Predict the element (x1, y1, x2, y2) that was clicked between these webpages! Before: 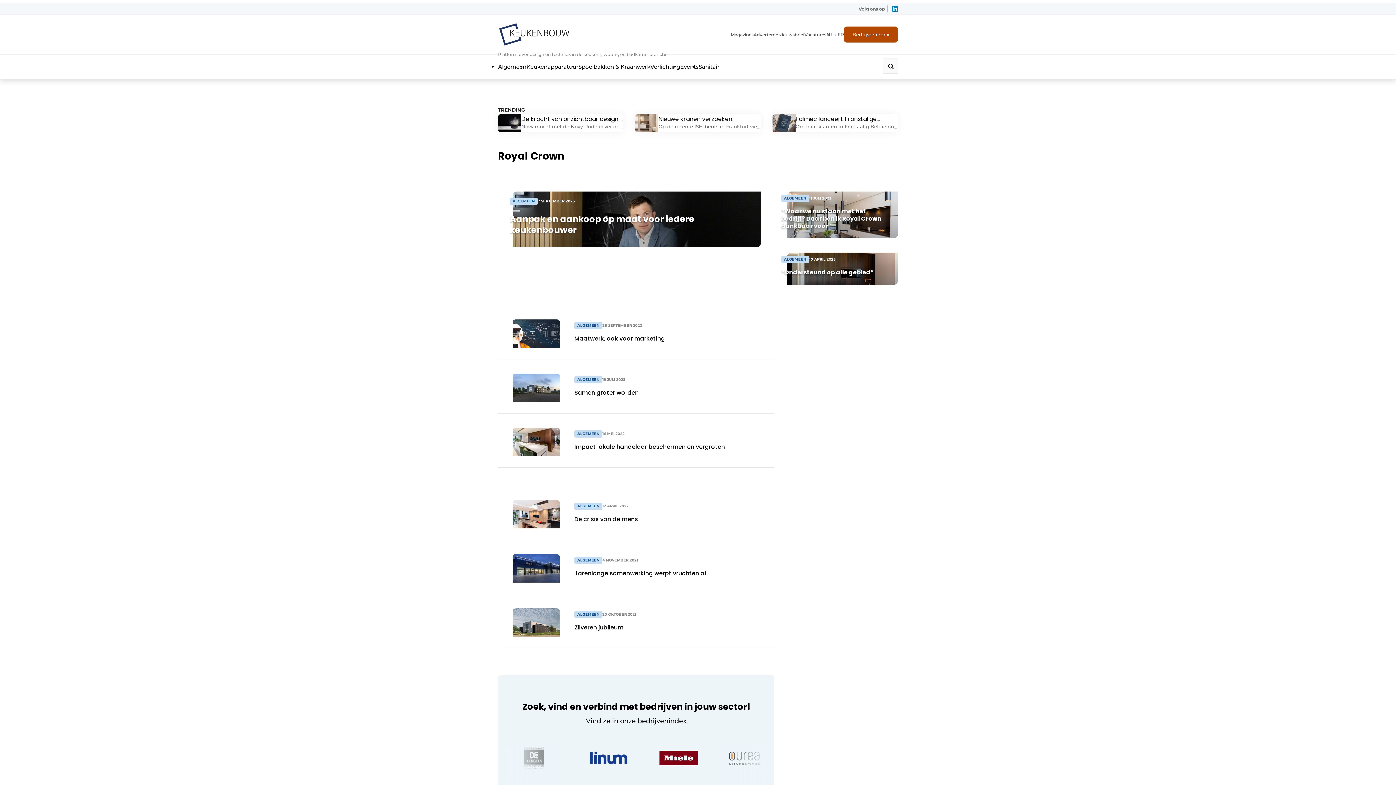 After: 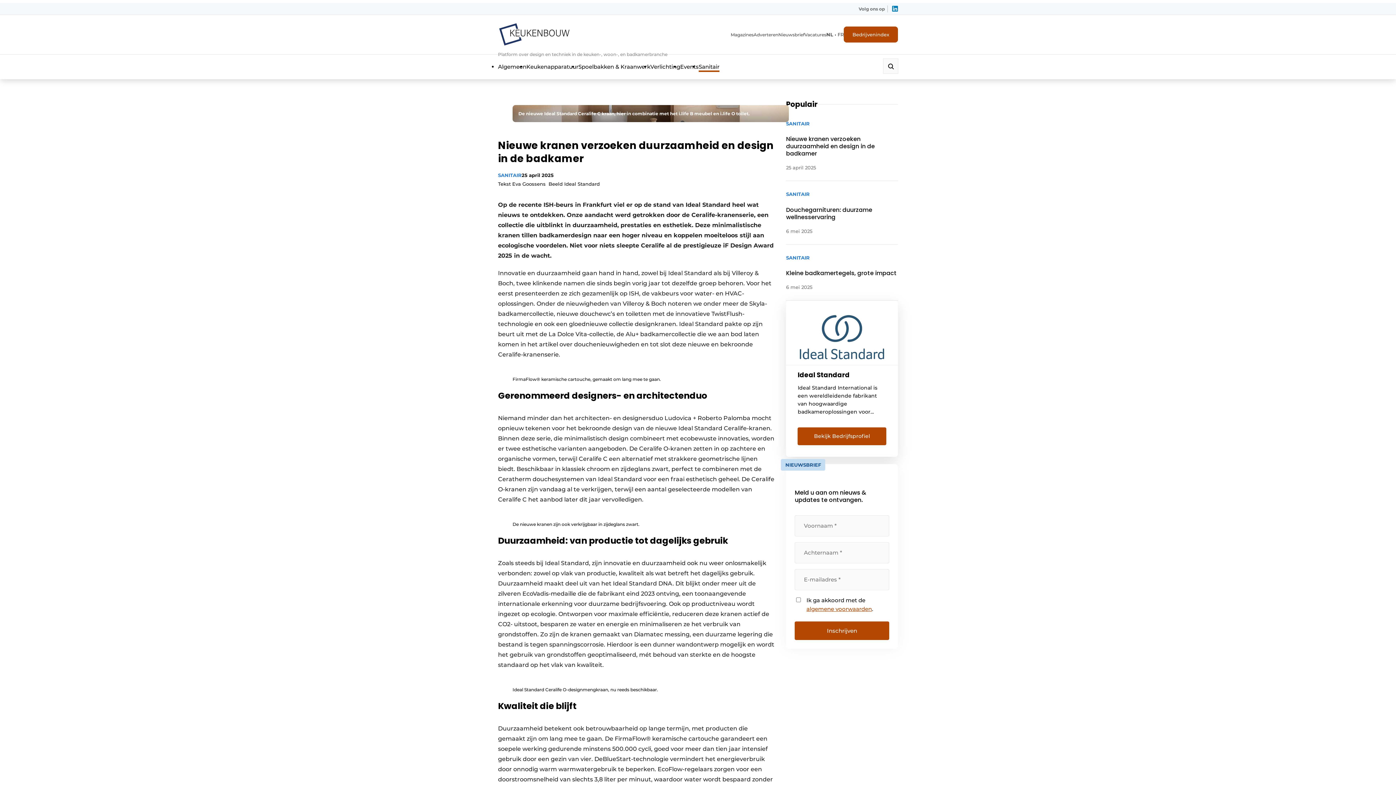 Action: label: Nieuwe kranen verzoeken duurzaamheid en design in de badkamer

Op de recente ISH-beurs in Frankfurt viel er op de stand van Ideal Standard heel wat nieuws te ontdekken. Onze aandacht werd getrokken door de Ceralife-kranenserie, een collectie die uitblinkt in duurzaamheid, prestaties en esthetiek. Deze minimalistische kranen tillen badkamerdesign naar een hoger niveau en koppelen moeiteloos stijl aan ecologische voordelen. Niet voor niets sleepte […] bbox: (635, 114, 760, 132)